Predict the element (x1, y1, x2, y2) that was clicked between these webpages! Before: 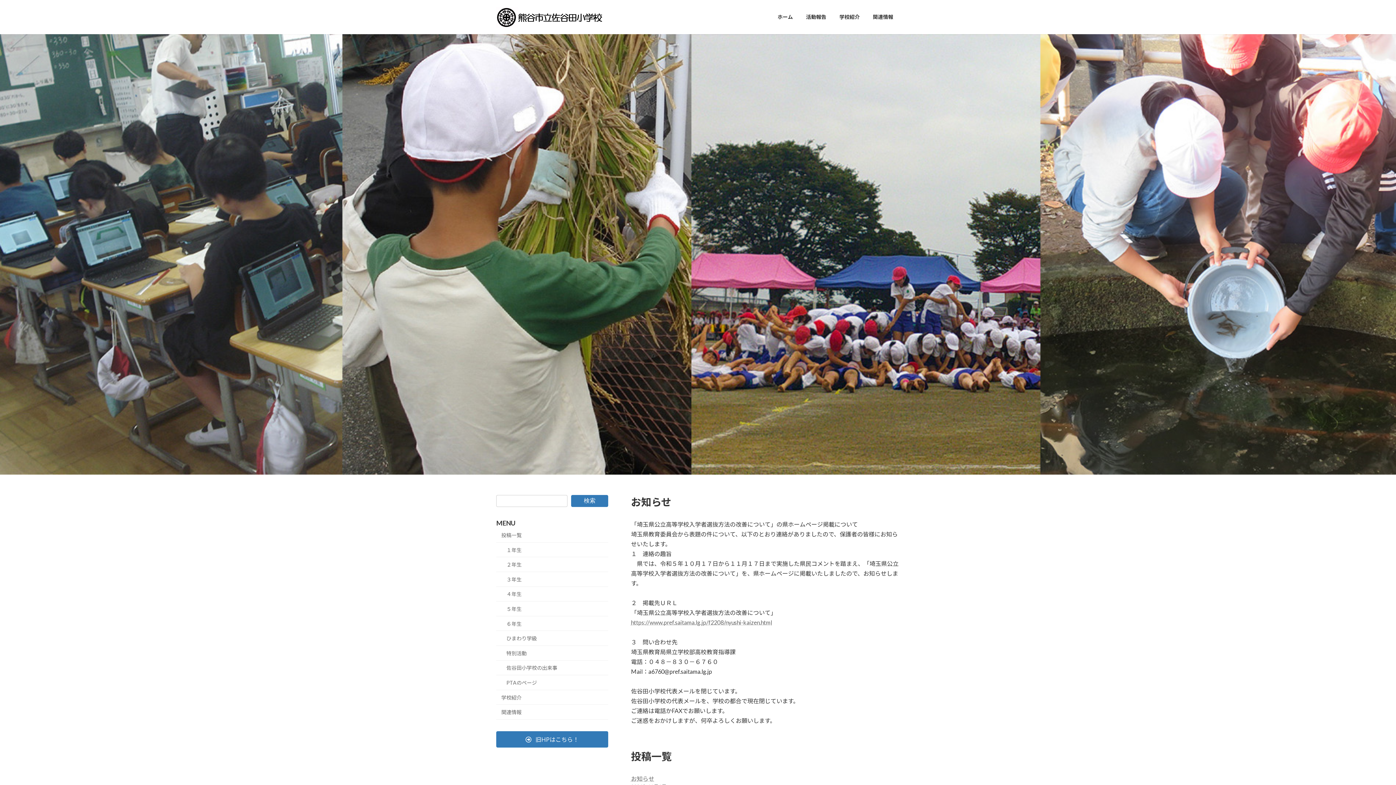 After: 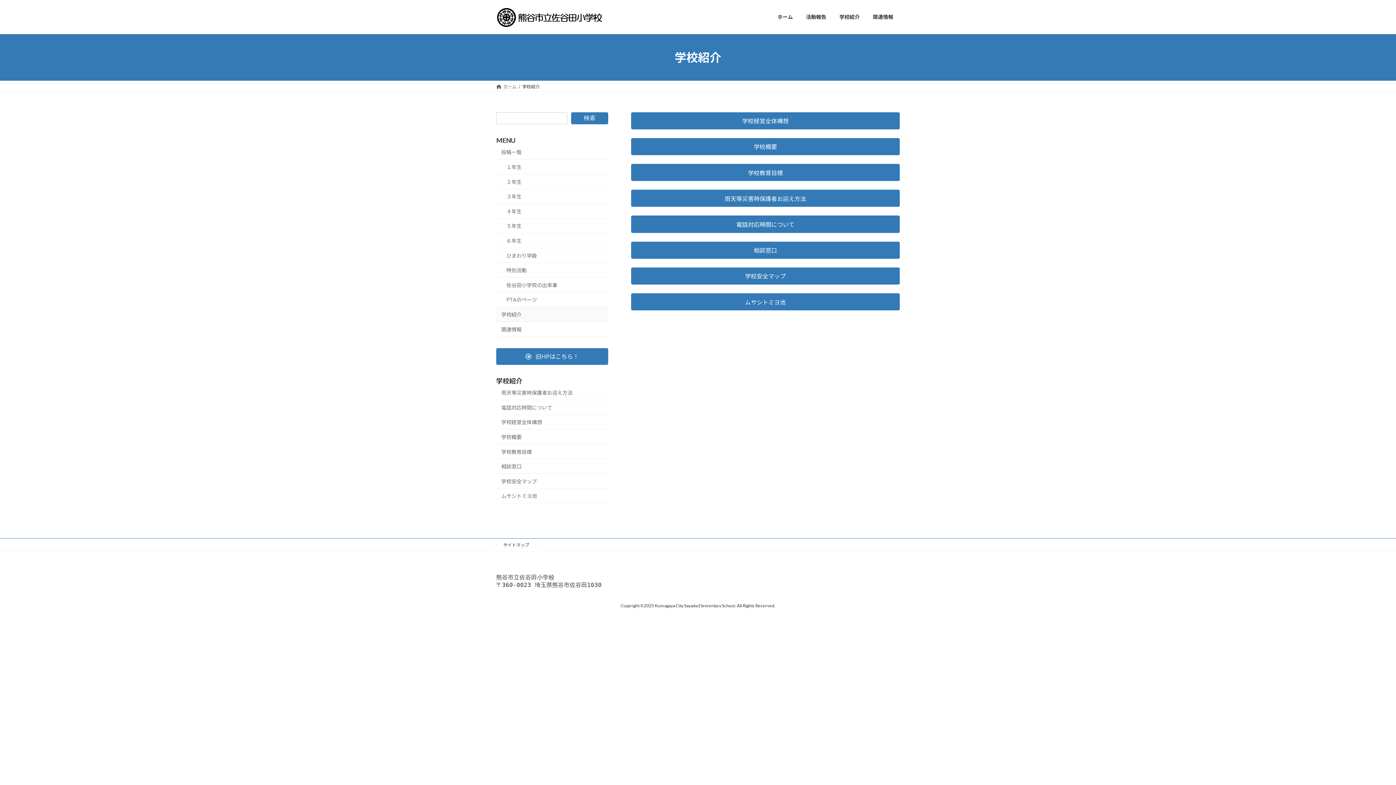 Action: label: 学校紹介 bbox: (833, 8, 866, 25)